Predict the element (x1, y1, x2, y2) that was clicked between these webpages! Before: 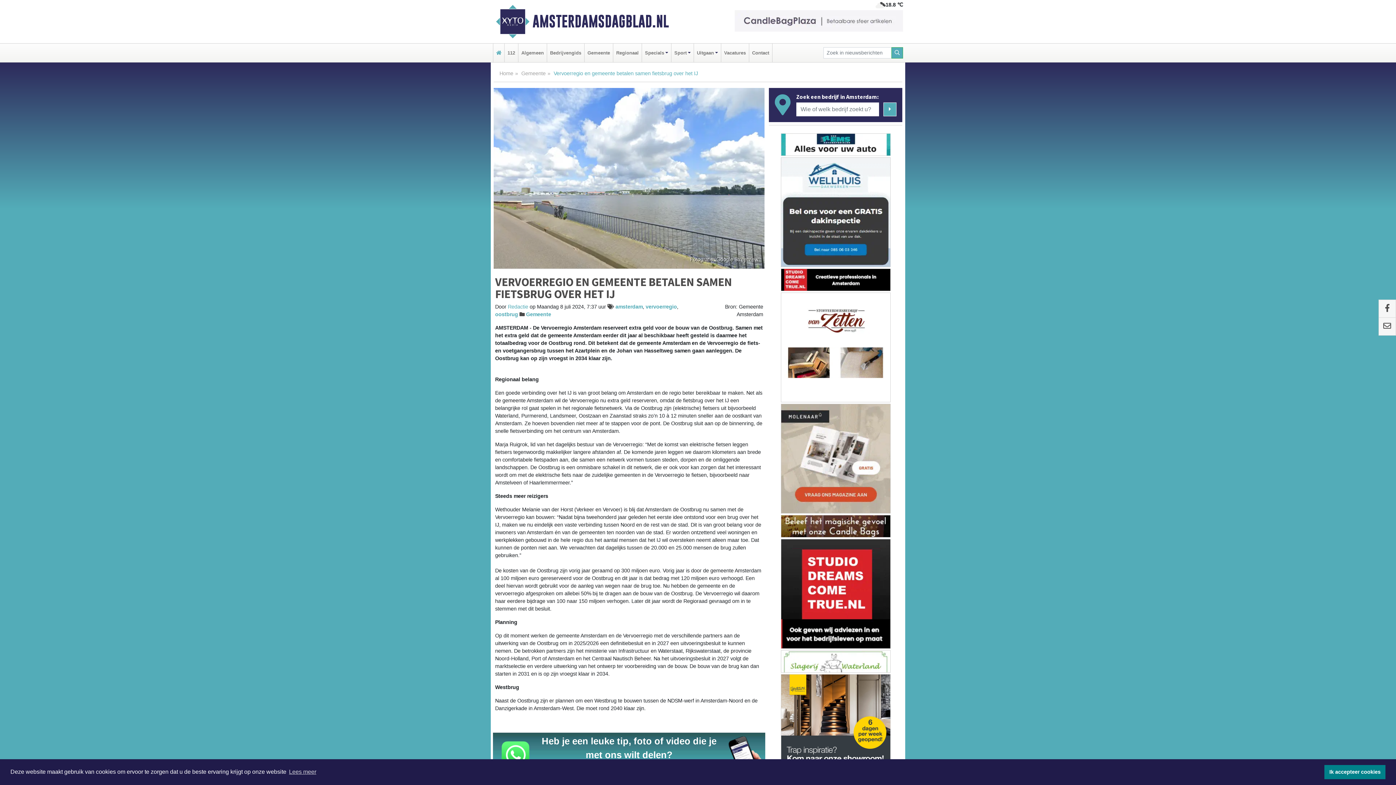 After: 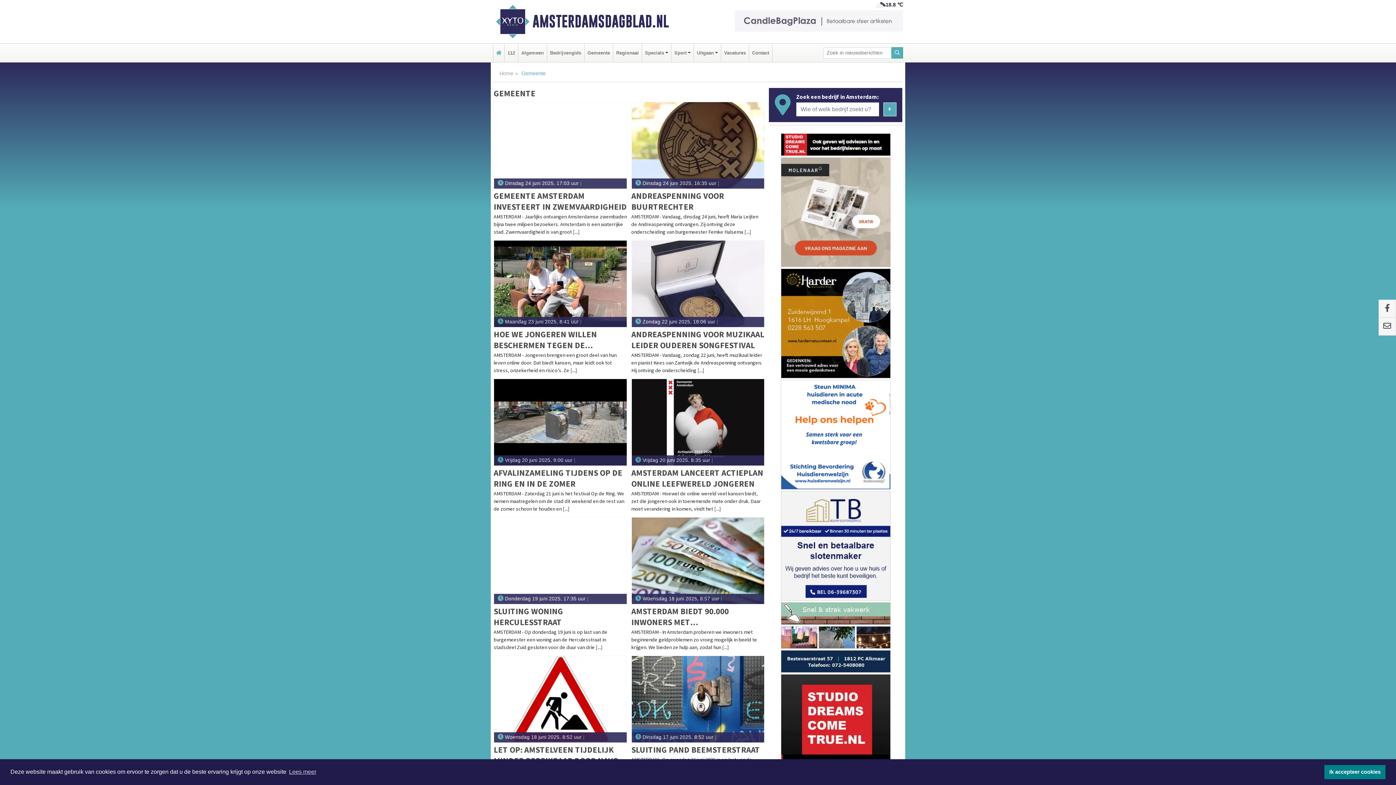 Action: bbox: (521, 70, 545, 76) label: Gemeente